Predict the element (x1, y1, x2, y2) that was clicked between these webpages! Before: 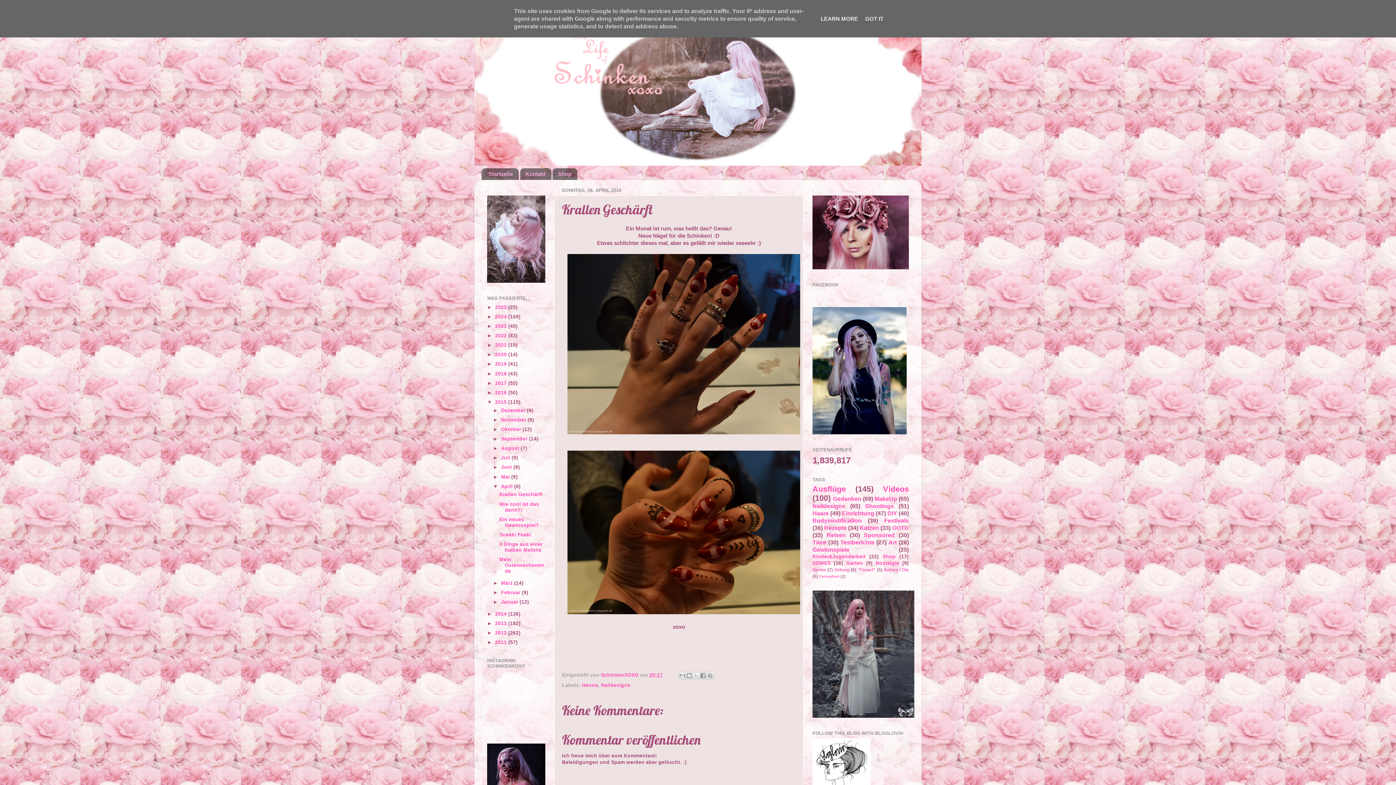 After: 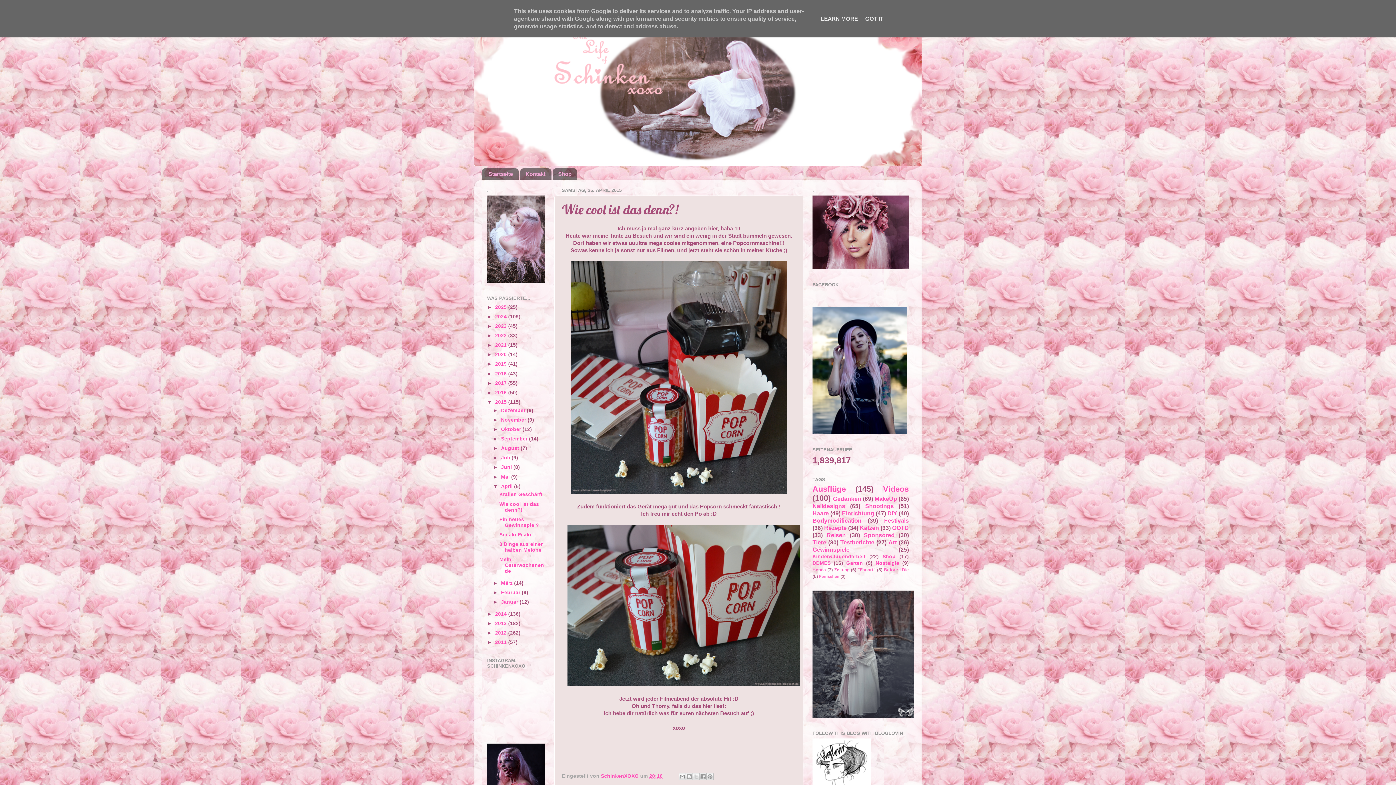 Action: bbox: (499, 501, 539, 512) label: Wie cool ist das denn?!